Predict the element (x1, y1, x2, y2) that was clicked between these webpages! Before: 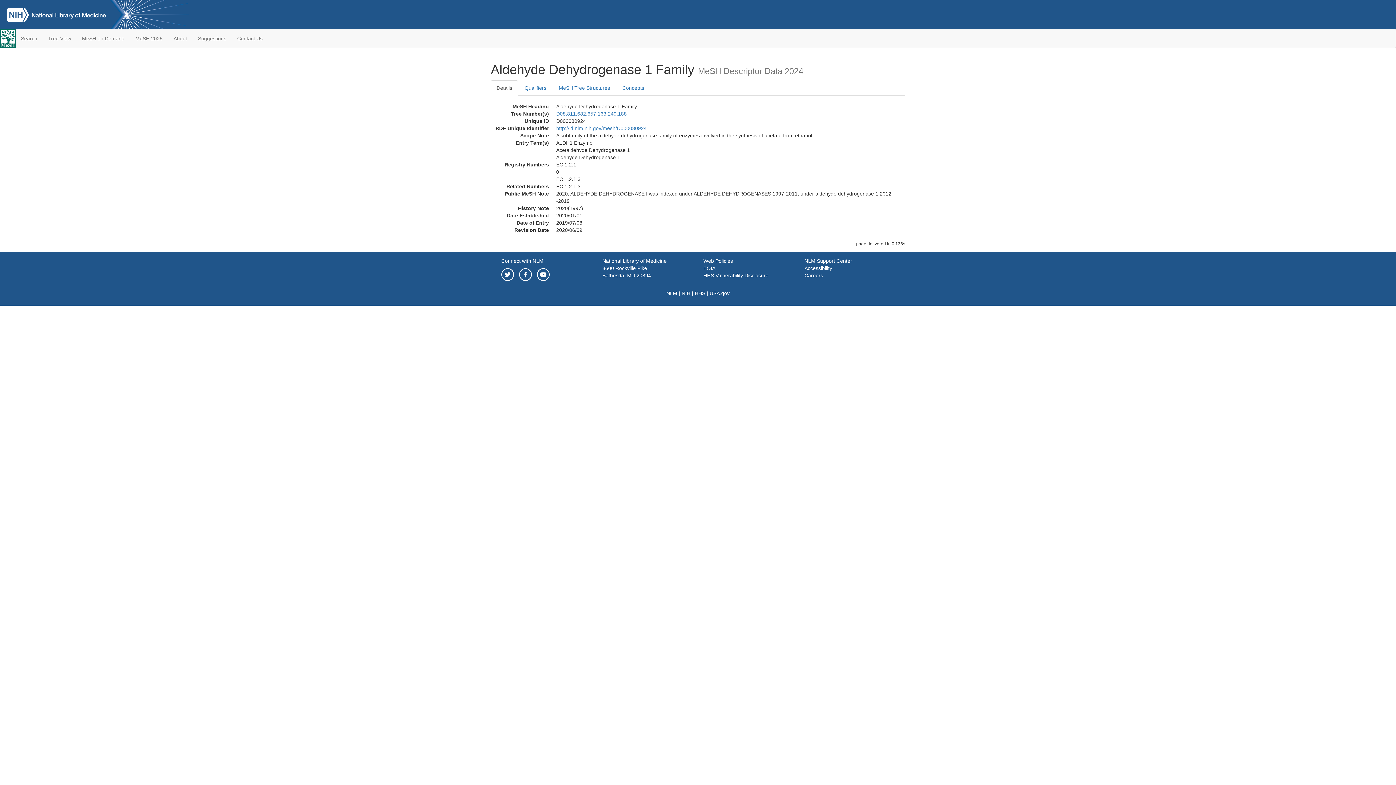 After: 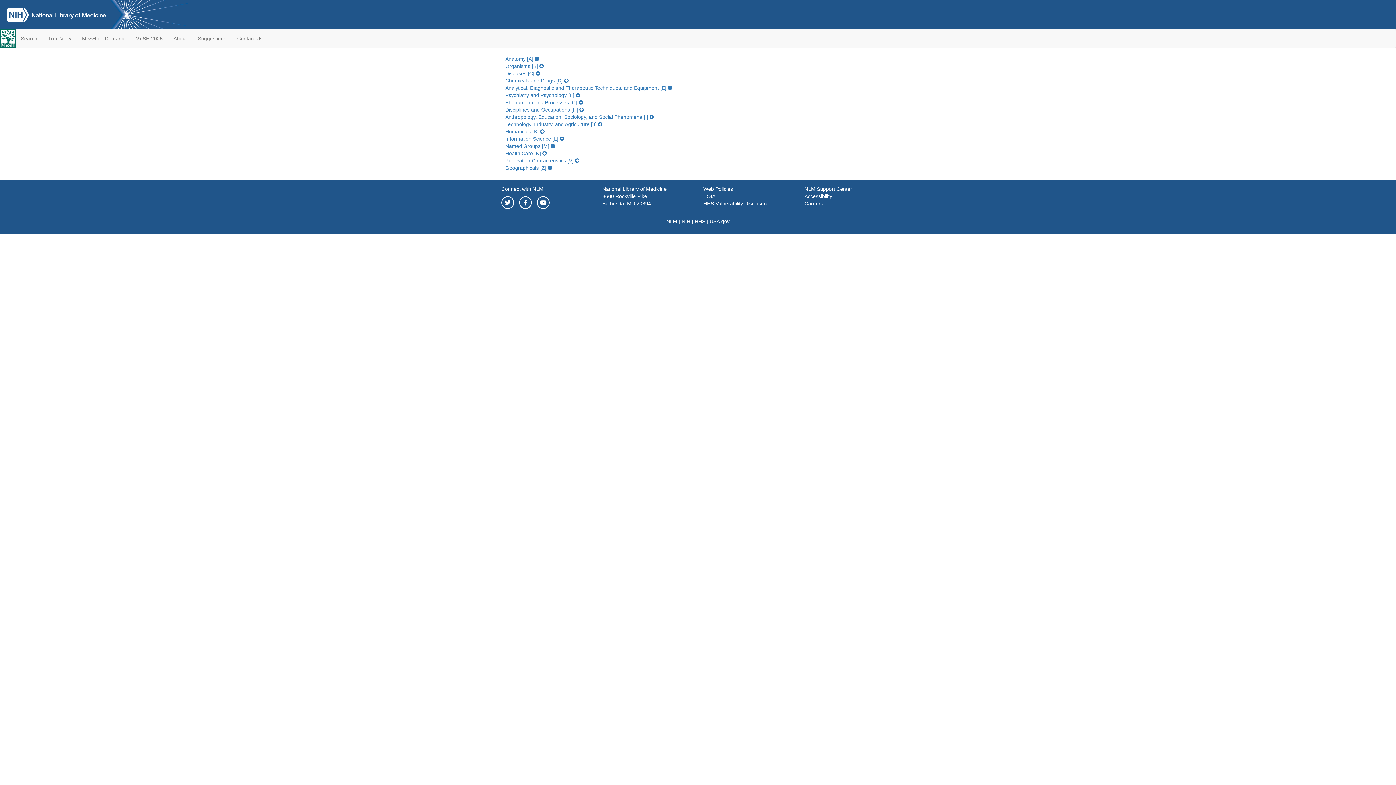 Action: label: Tree View bbox: (42, 29, 76, 47)